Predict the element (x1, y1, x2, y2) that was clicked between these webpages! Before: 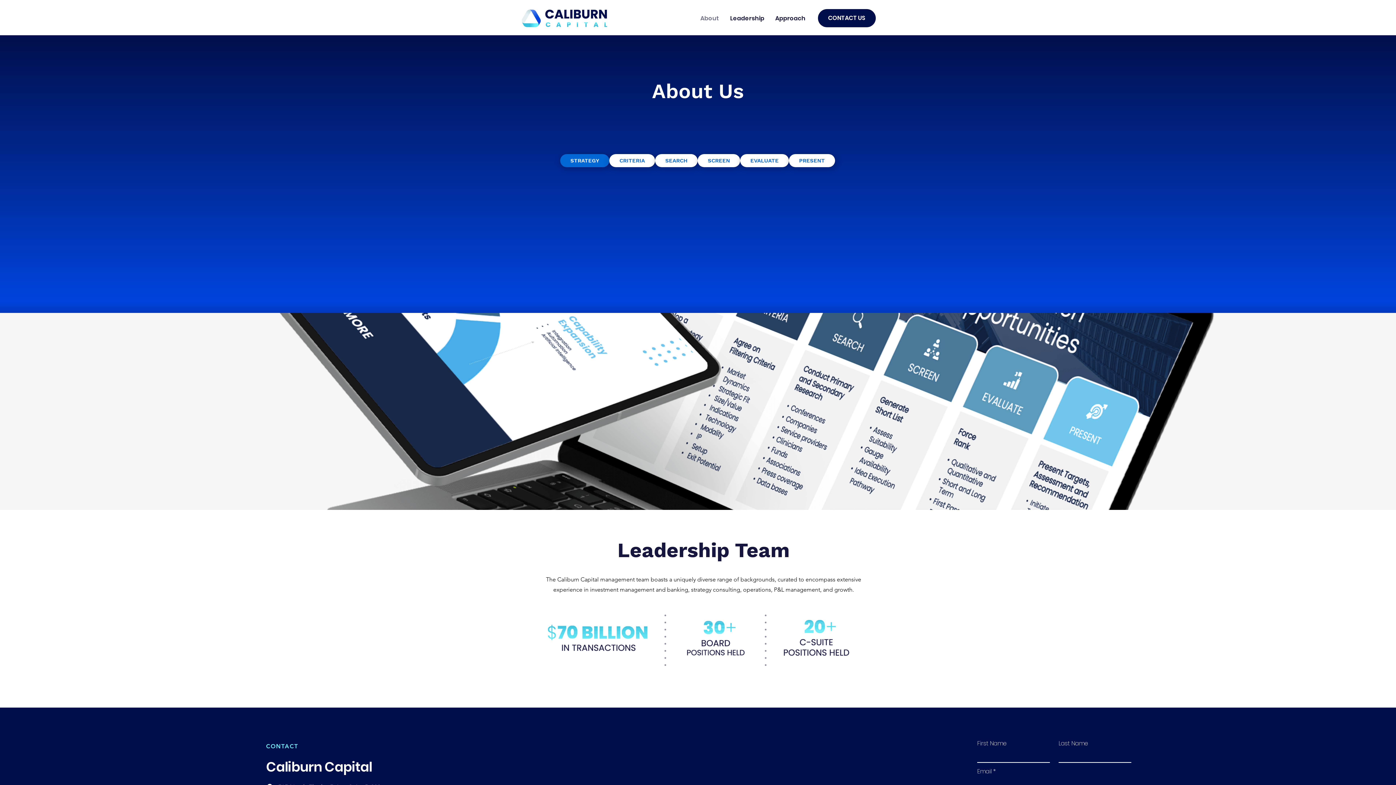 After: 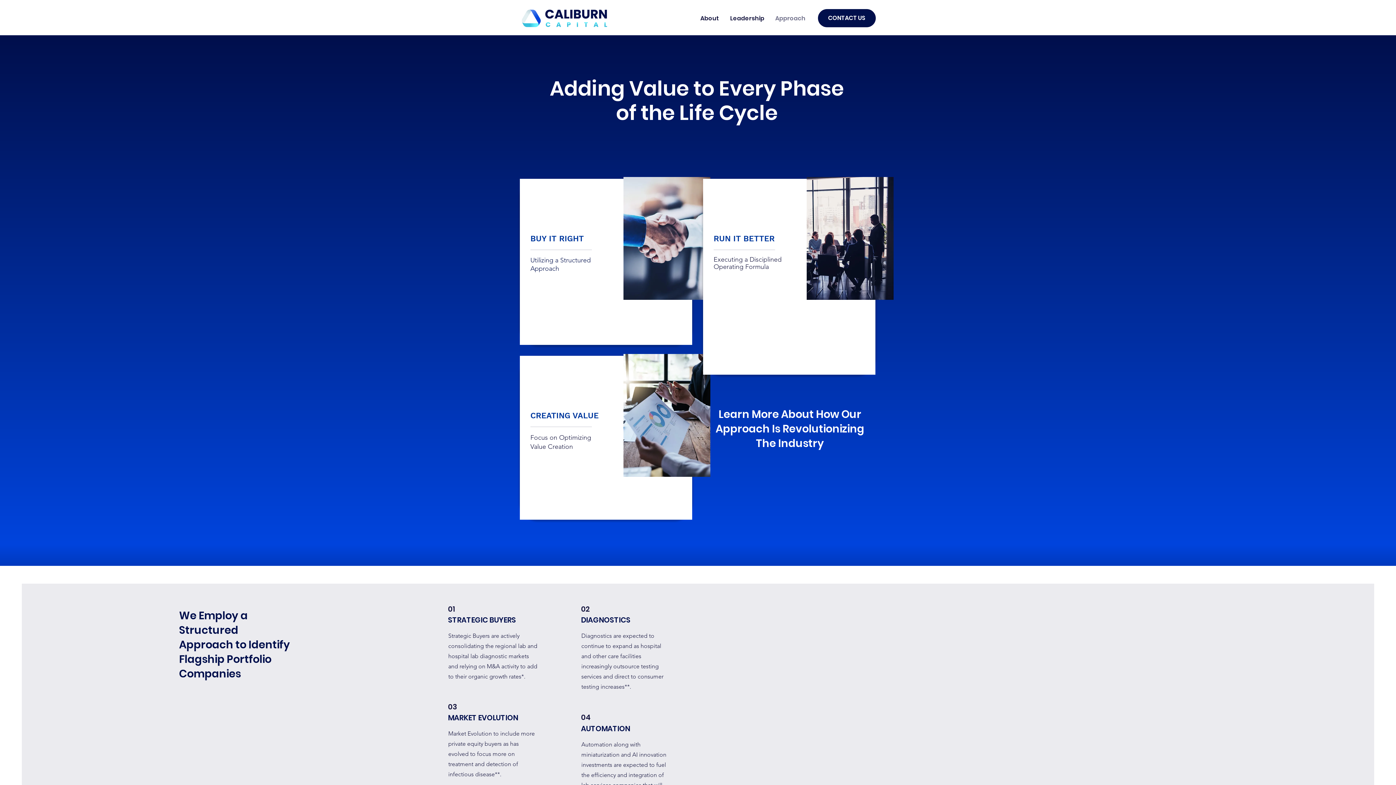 Action: bbox: (770, 9, 811, 27) label: Approach